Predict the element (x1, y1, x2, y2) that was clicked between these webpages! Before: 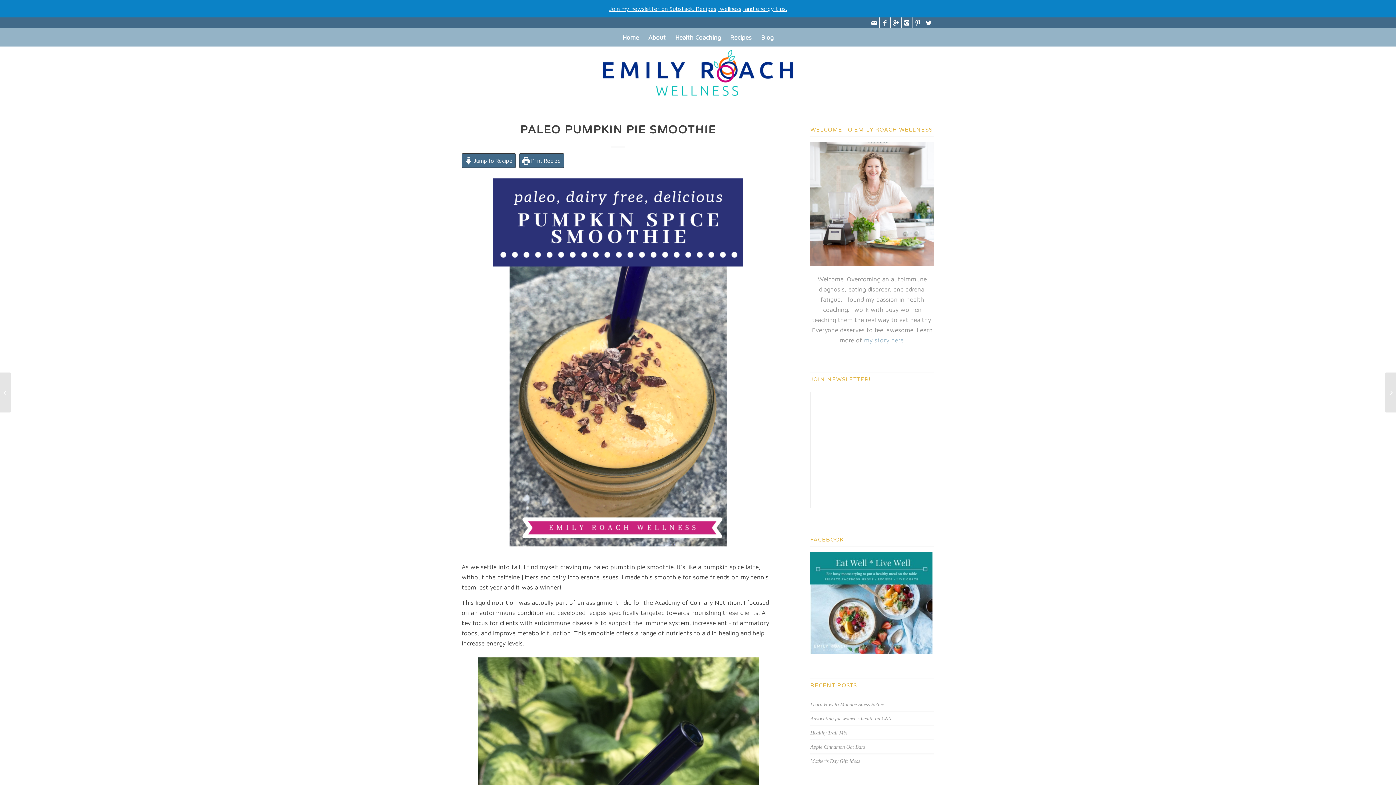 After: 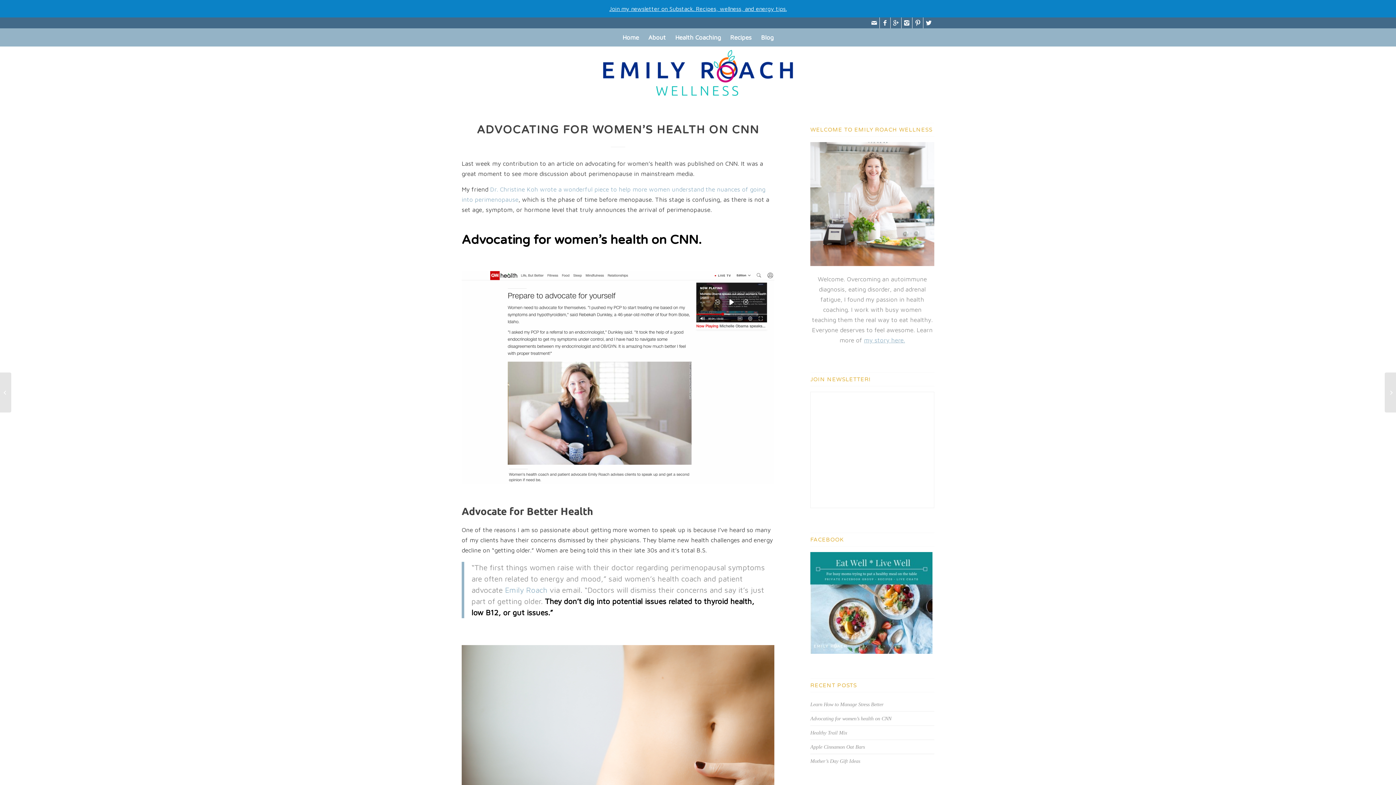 Action: bbox: (810, 715, 891, 721) label: Advocating for women’s health on CNN